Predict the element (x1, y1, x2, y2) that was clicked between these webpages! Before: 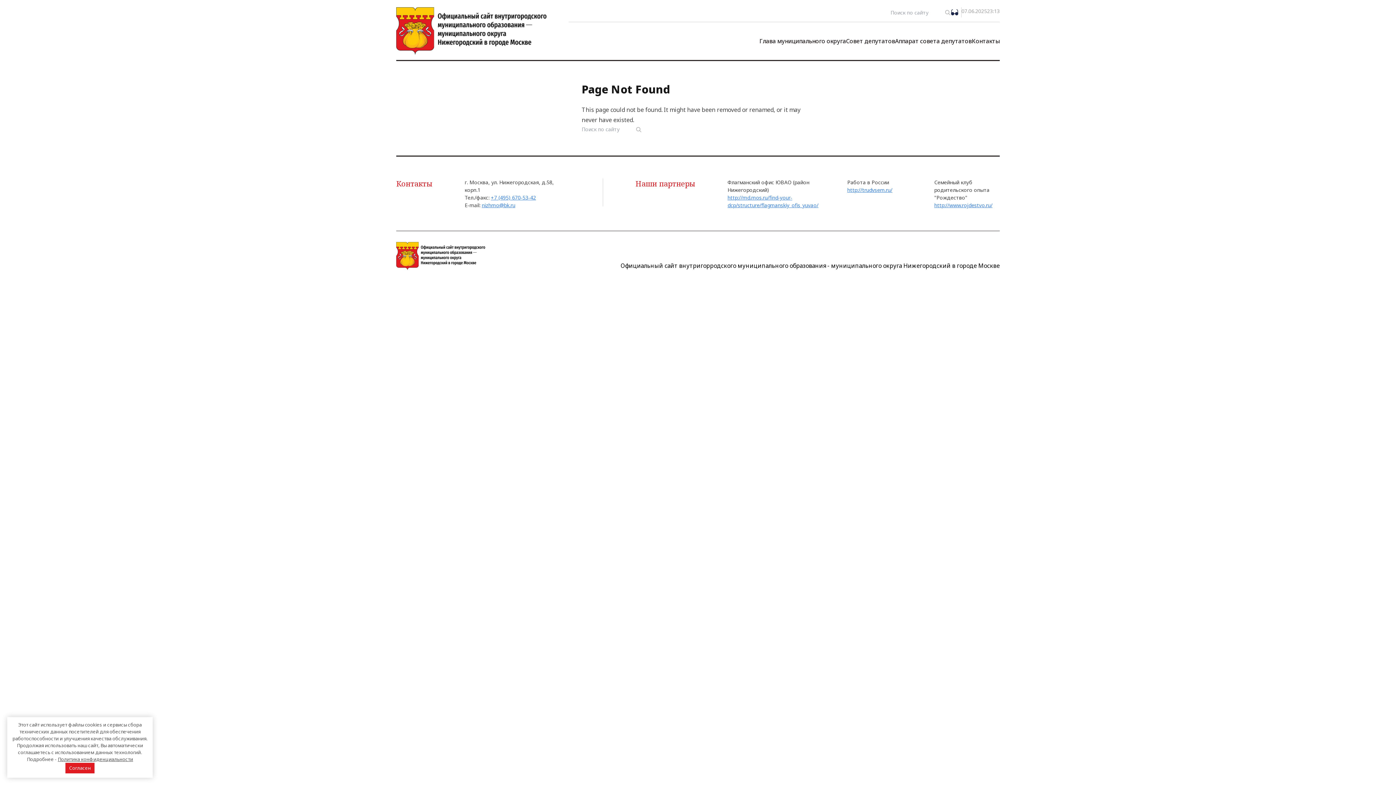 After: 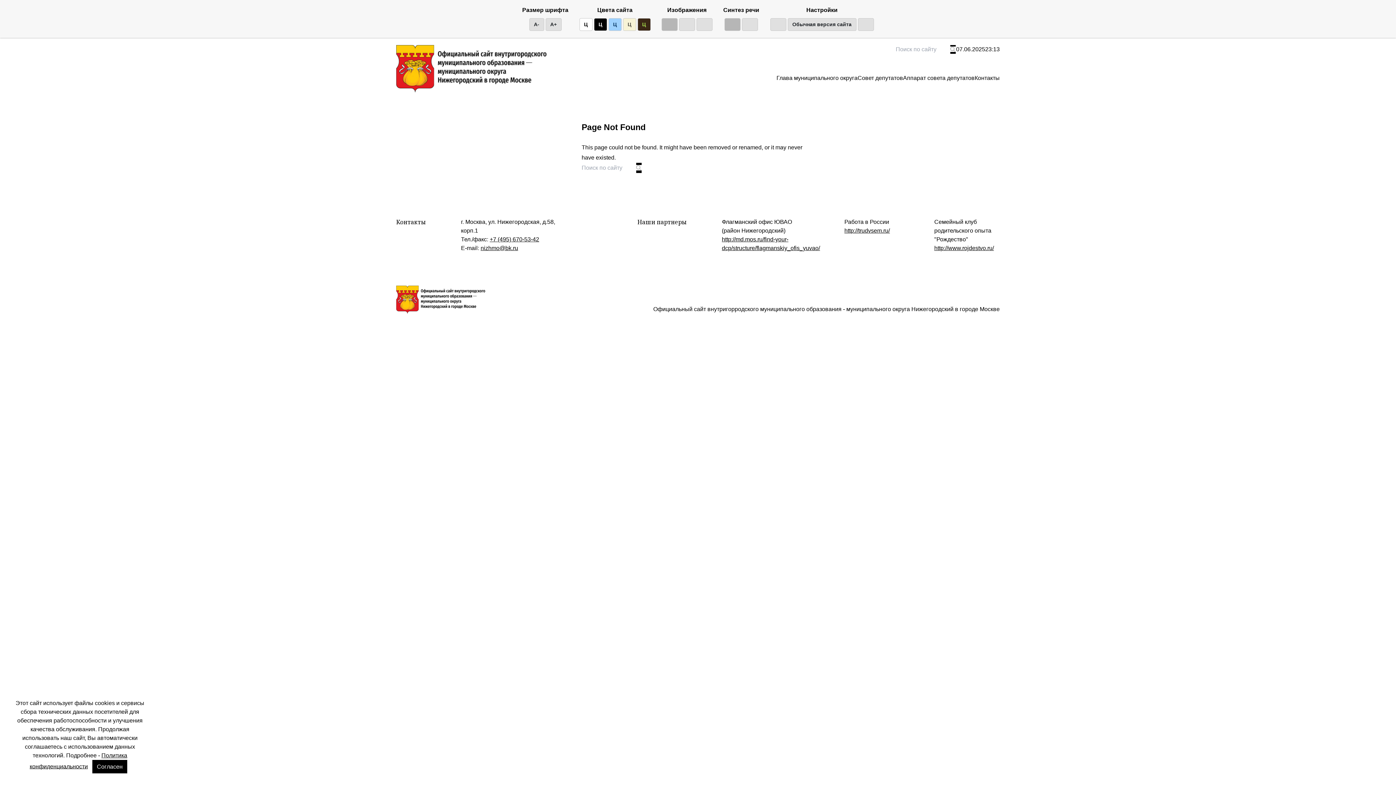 Action: bbox: (950, 8, 961, 15) label:  